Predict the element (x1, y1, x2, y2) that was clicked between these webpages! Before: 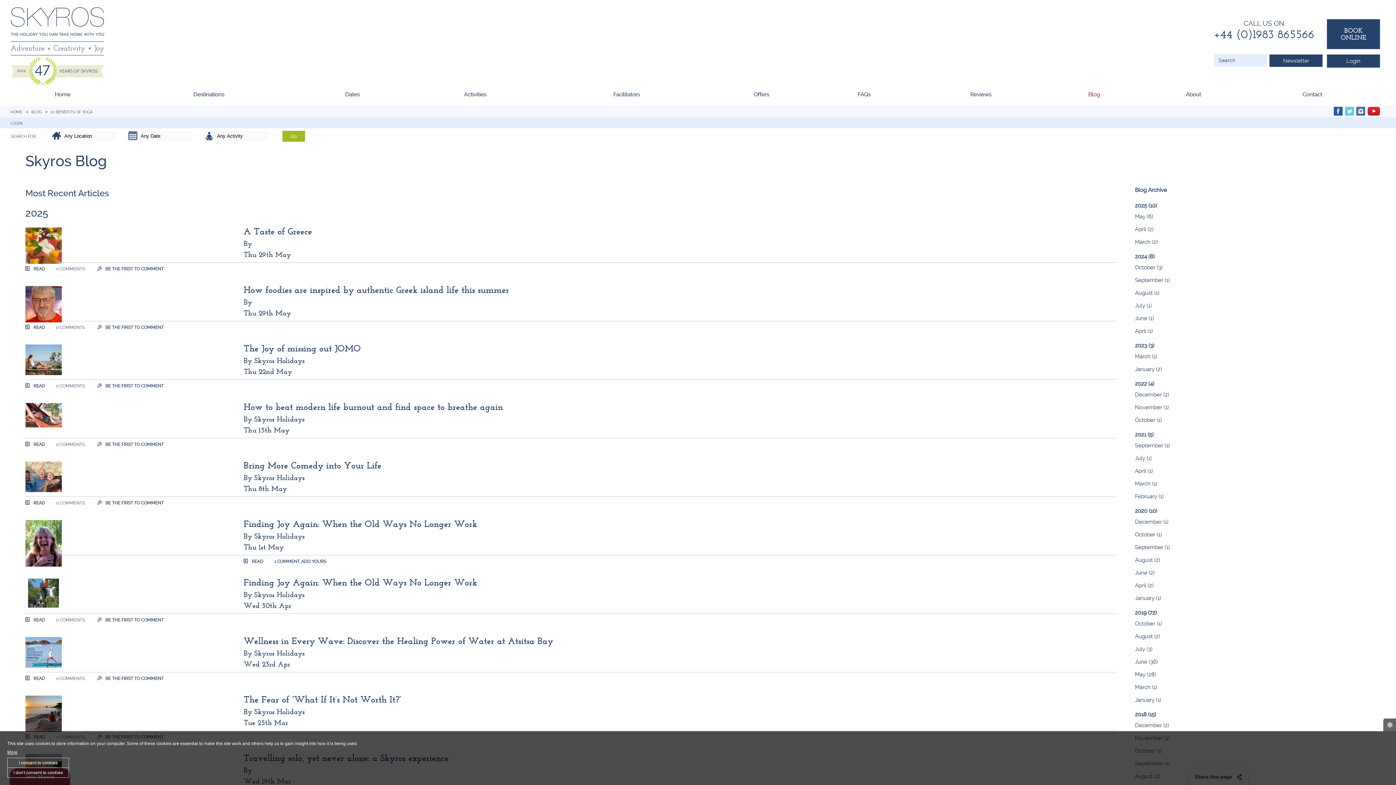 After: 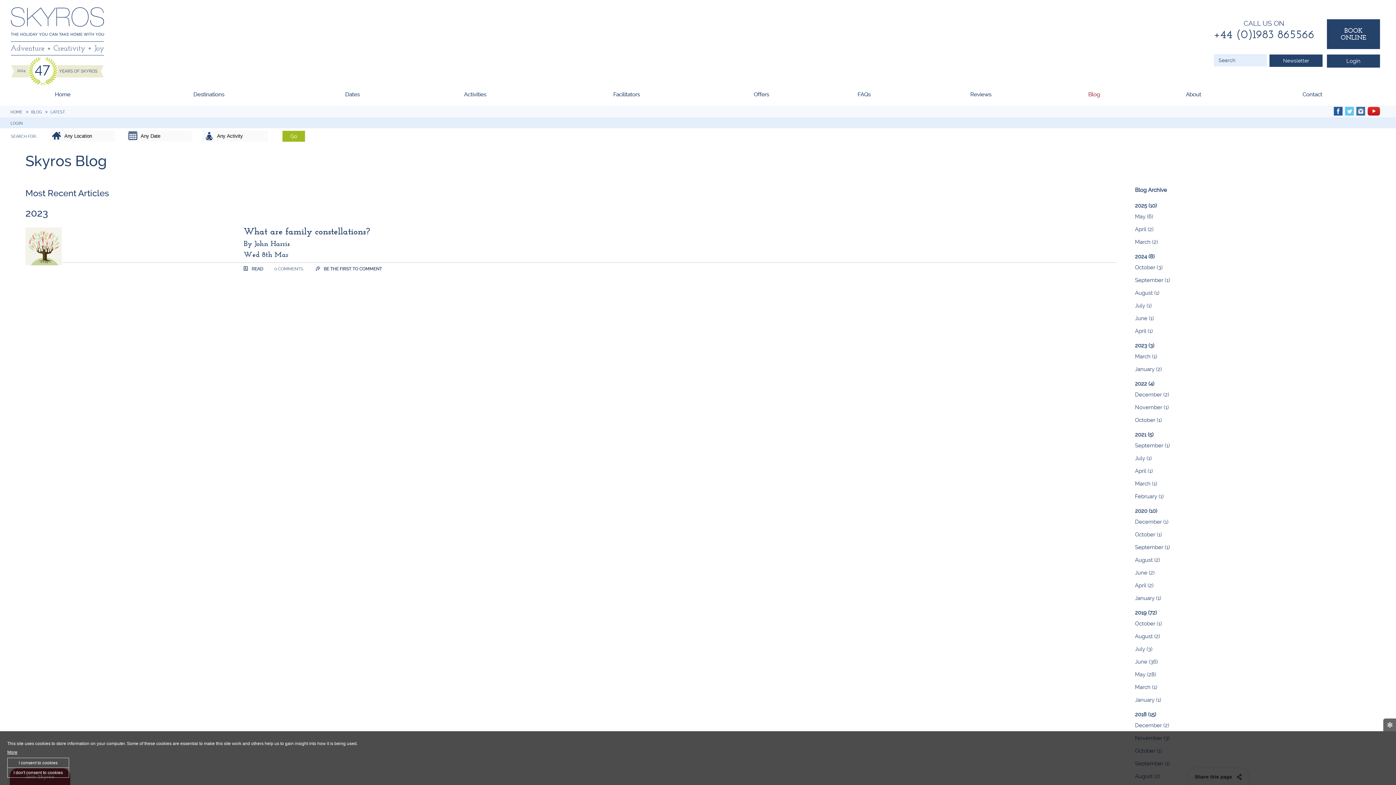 Action: label: March (1) bbox: (1135, 353, 1157, 360)